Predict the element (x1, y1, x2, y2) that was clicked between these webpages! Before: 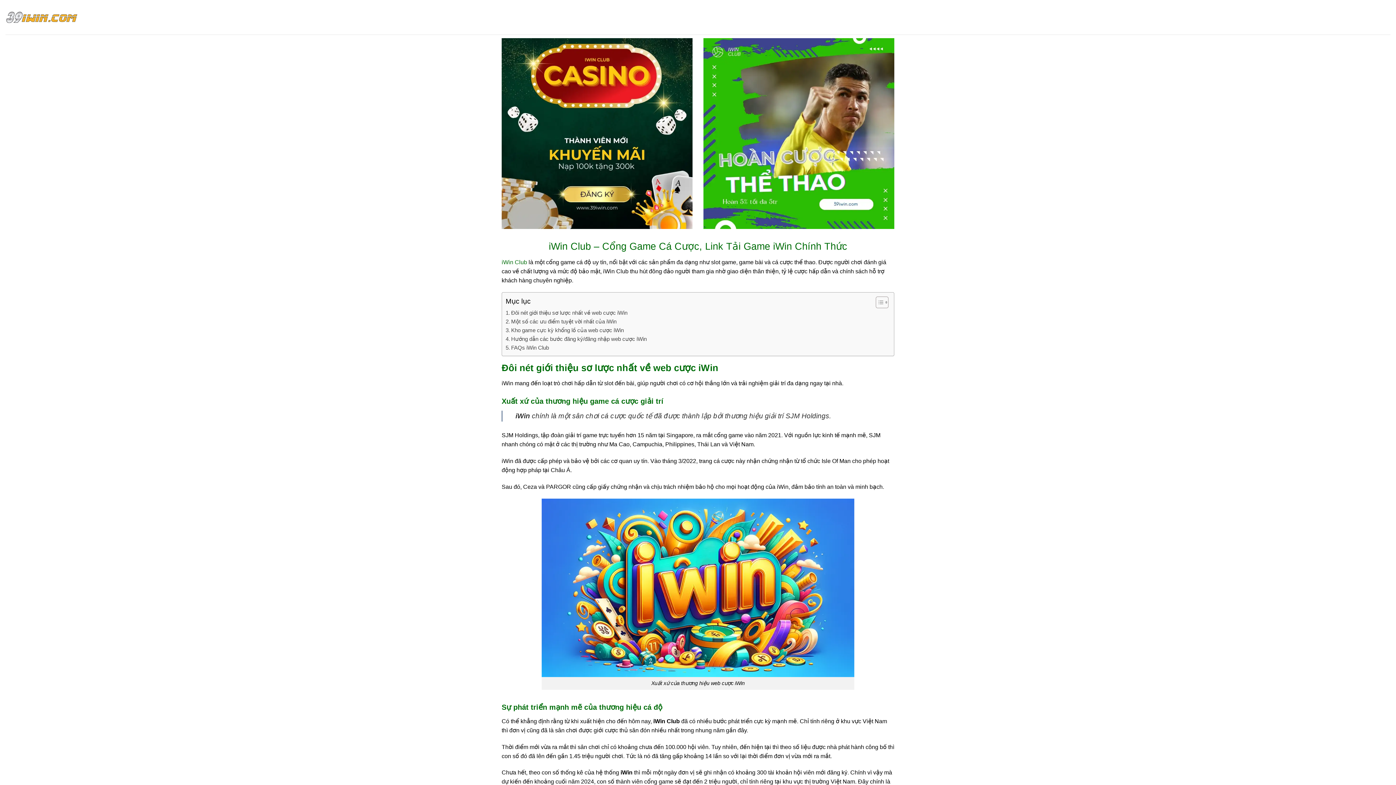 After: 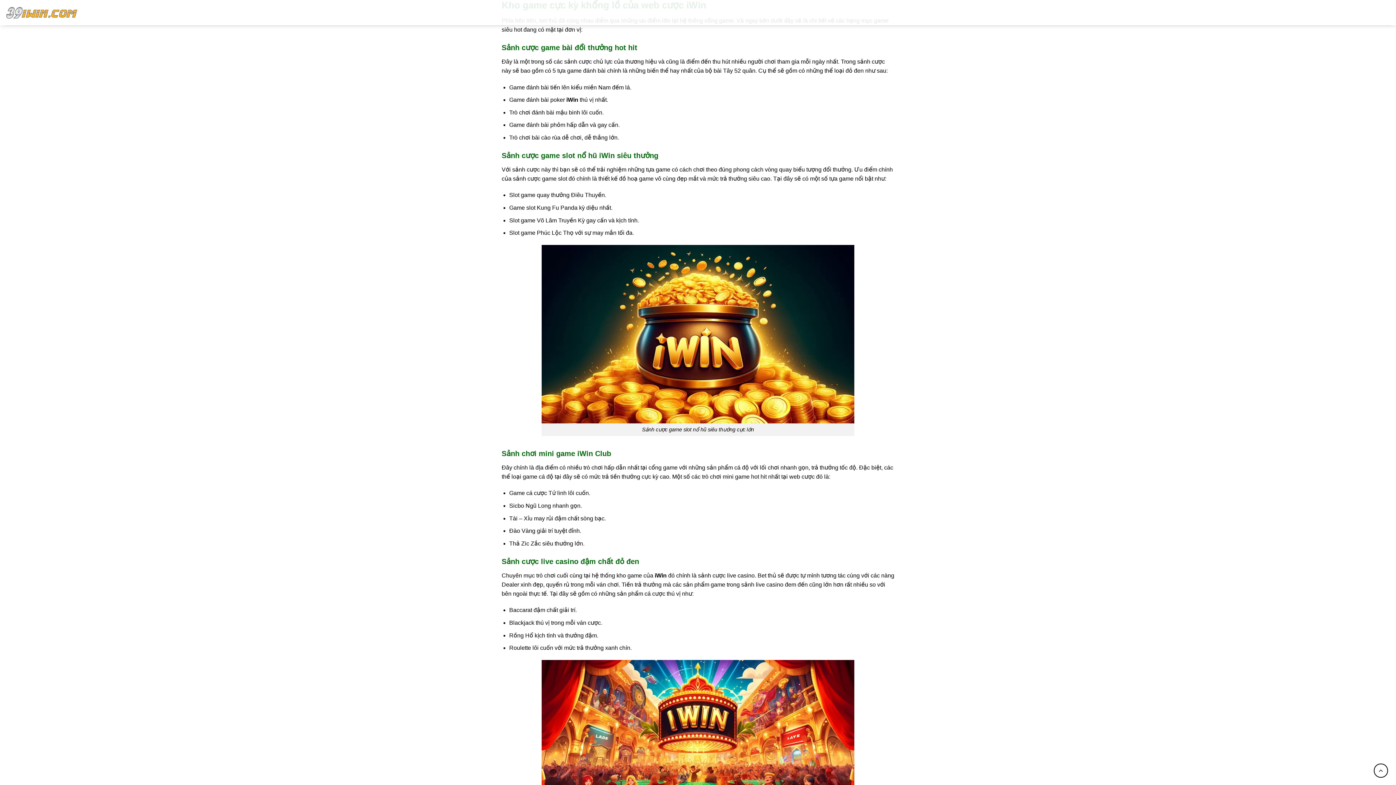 Action: bbox: (505, 326, 625, 335) label: Kho game cực kỳ khổng lồ của web cược iWin 